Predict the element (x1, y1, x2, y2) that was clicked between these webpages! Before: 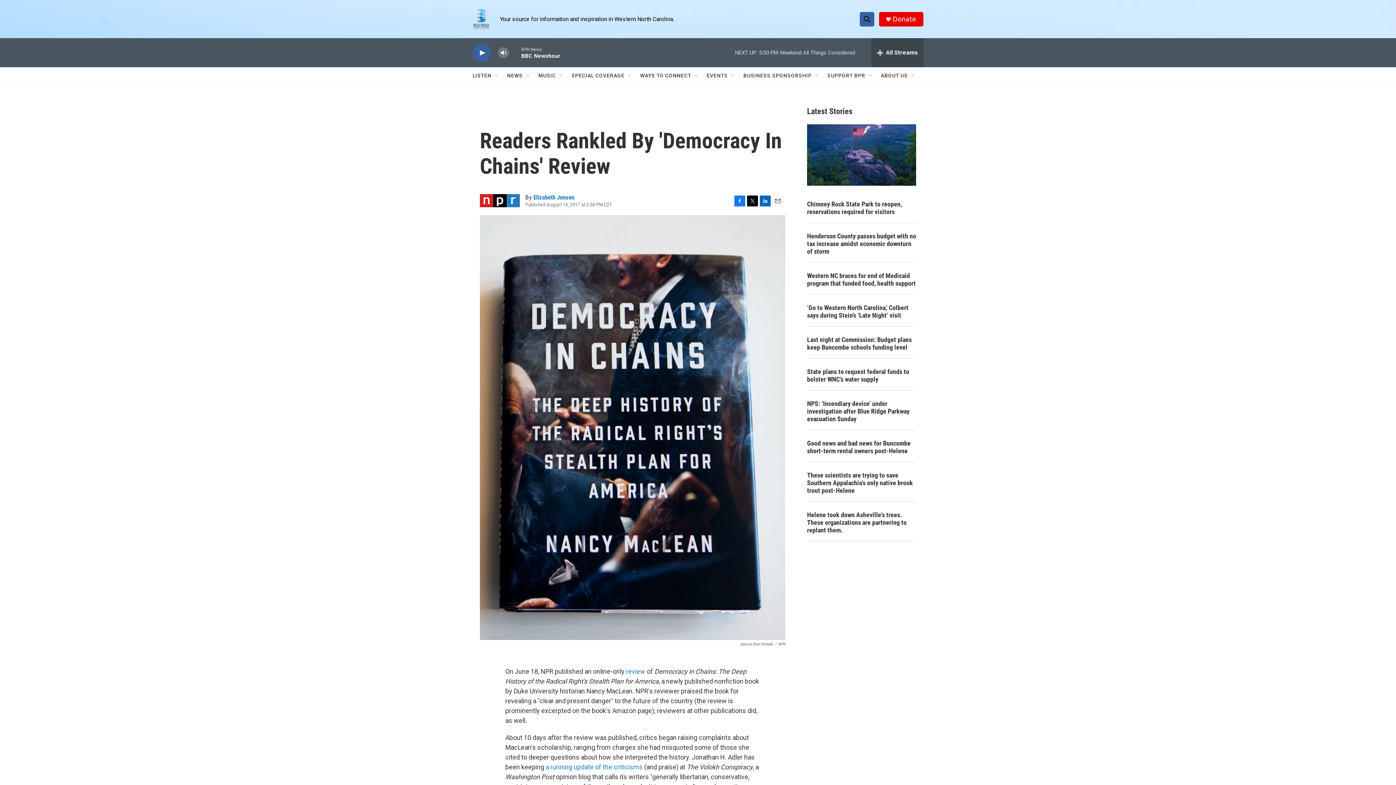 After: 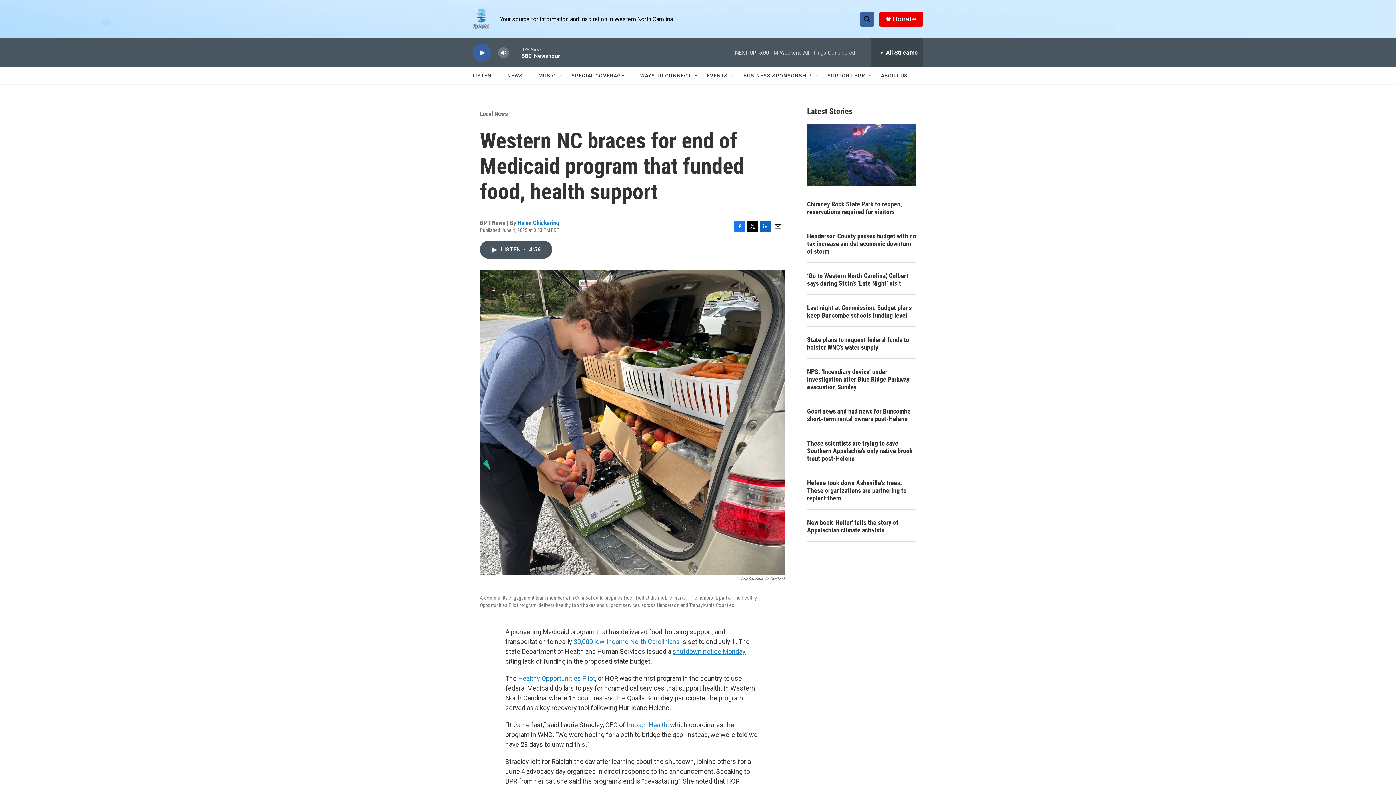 Action: label: Western NC braces for end of Medicaid program that funded food, health support bbox: (807, 271, 916, 287)